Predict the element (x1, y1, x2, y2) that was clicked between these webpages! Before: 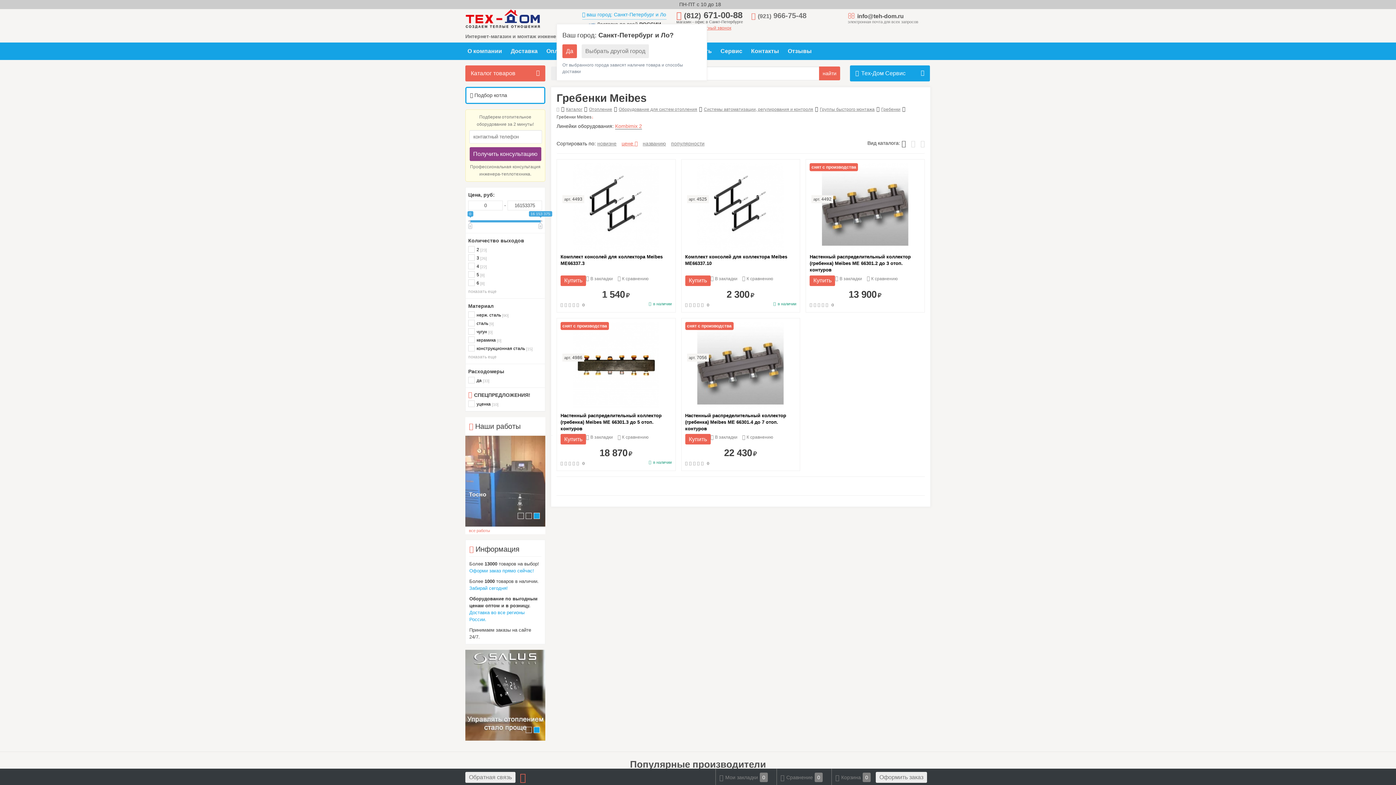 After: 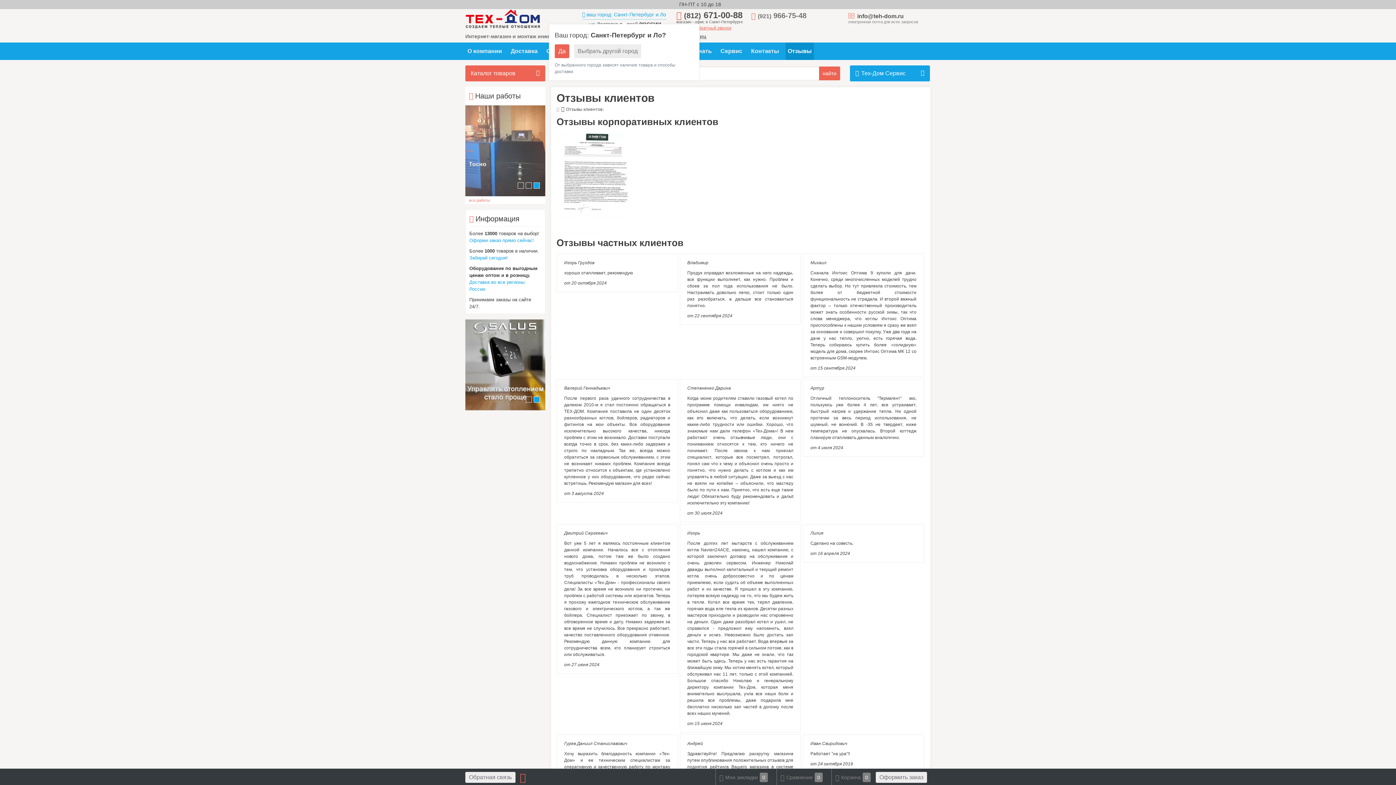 Action: label: Отзывы bbox: (785, 42, 814, 60)